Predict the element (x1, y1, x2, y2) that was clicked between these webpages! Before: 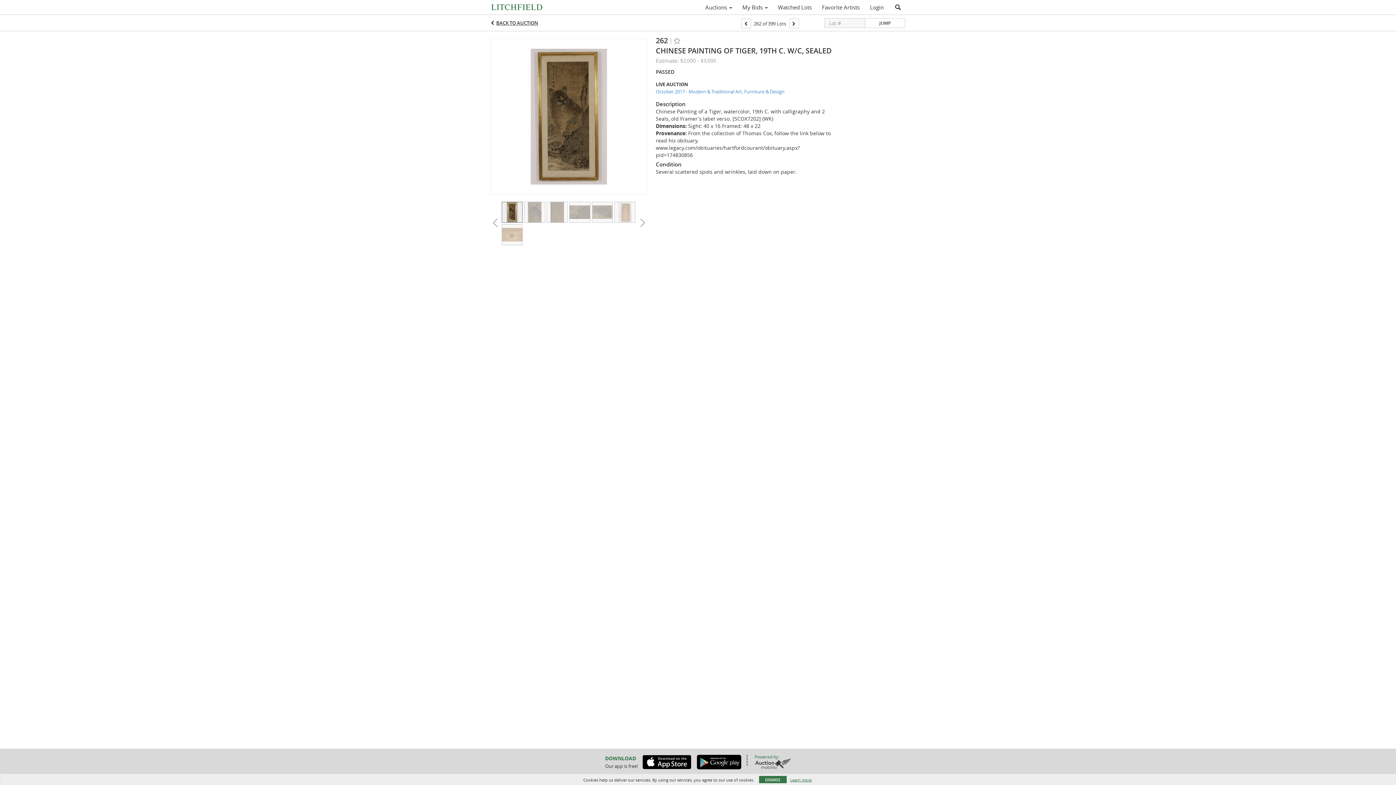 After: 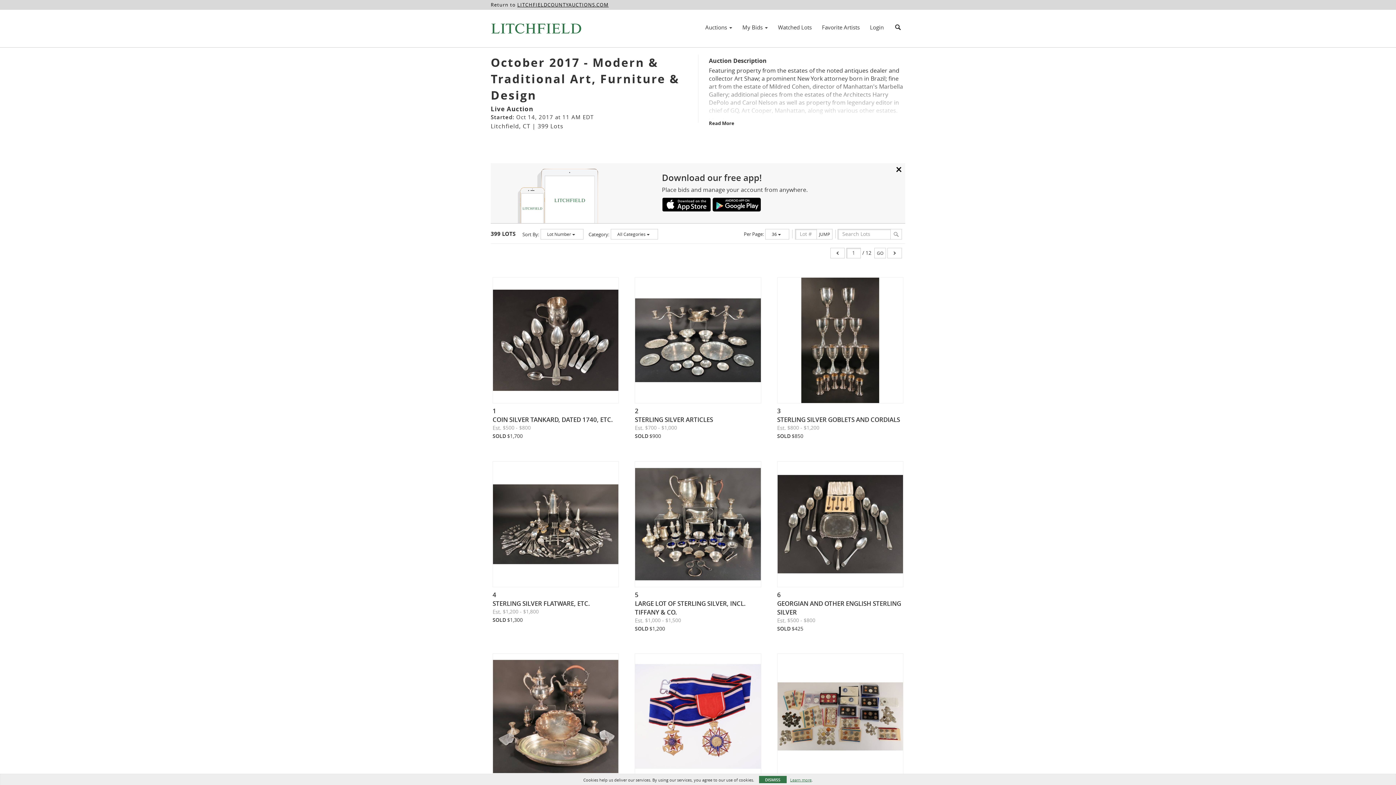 Action: bbox: (496, 19, 538, 26) label: BACK TO AUCTION